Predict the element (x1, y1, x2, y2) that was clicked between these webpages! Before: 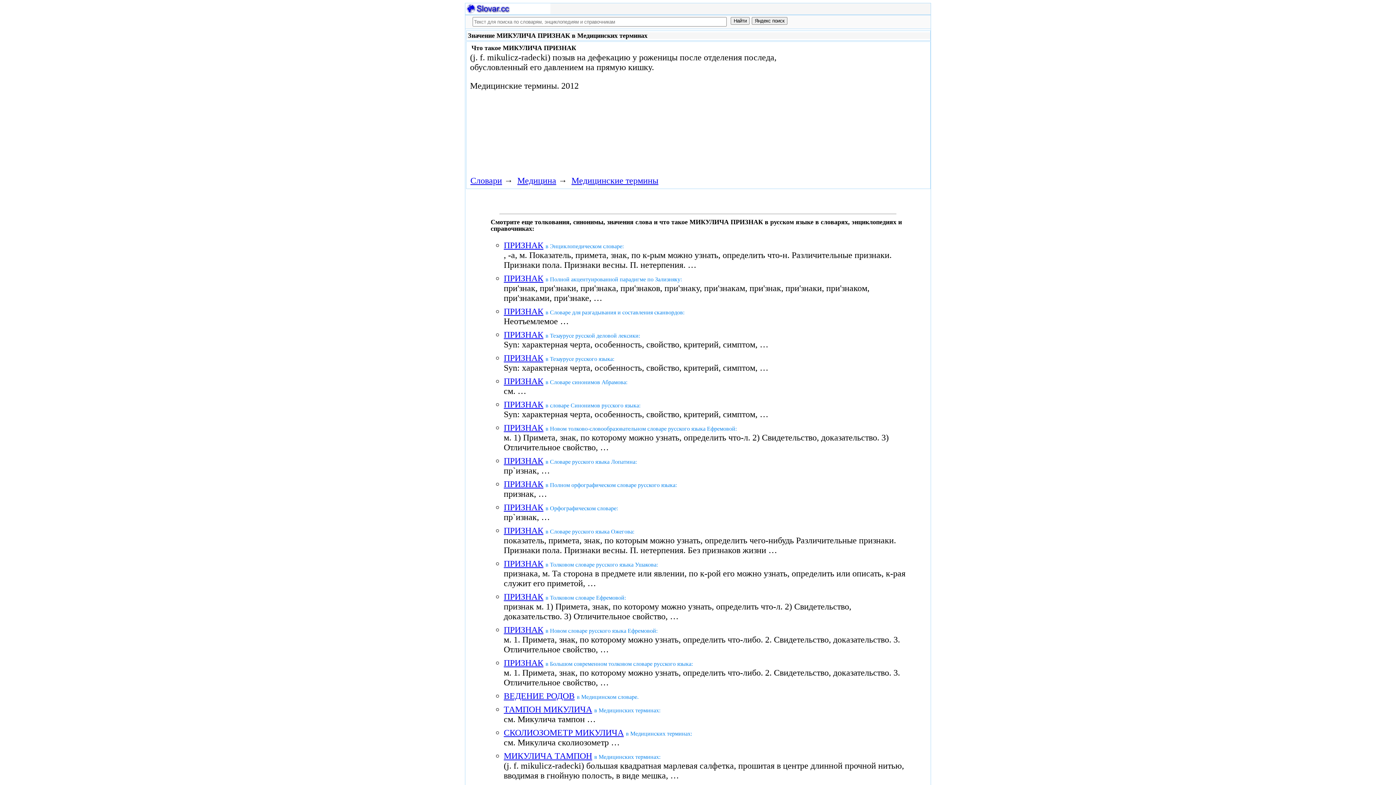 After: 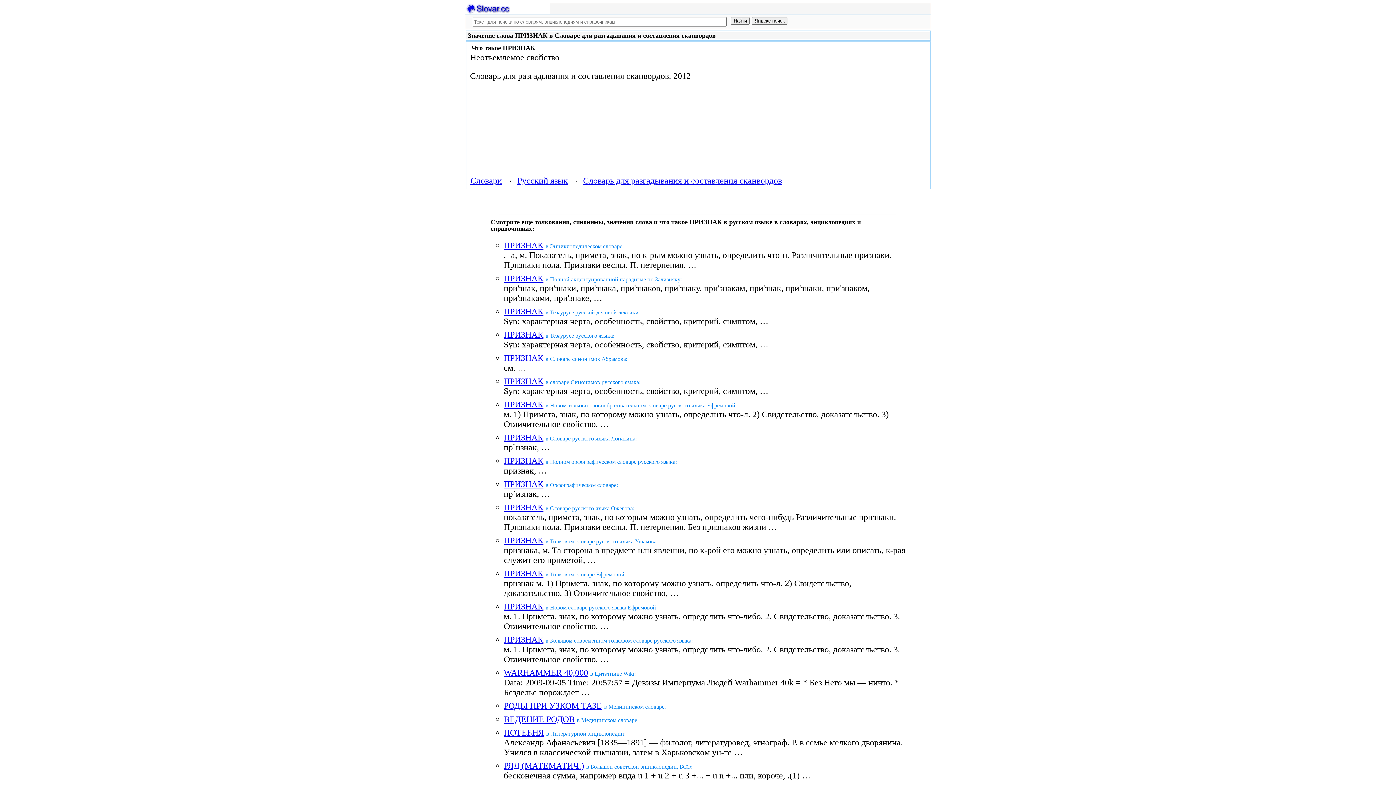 Action: label: ПРИЗНАК bbox: (503, 306, 543, 316)